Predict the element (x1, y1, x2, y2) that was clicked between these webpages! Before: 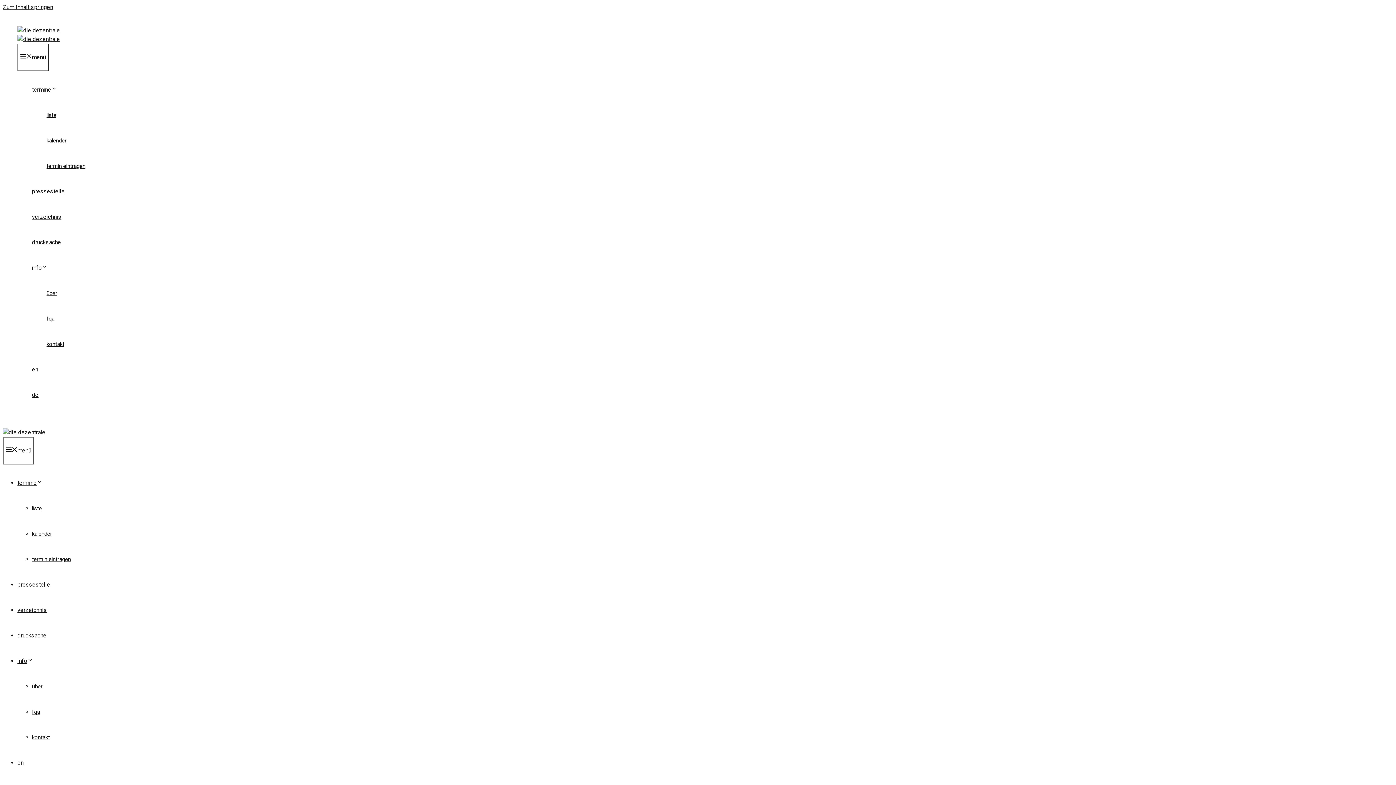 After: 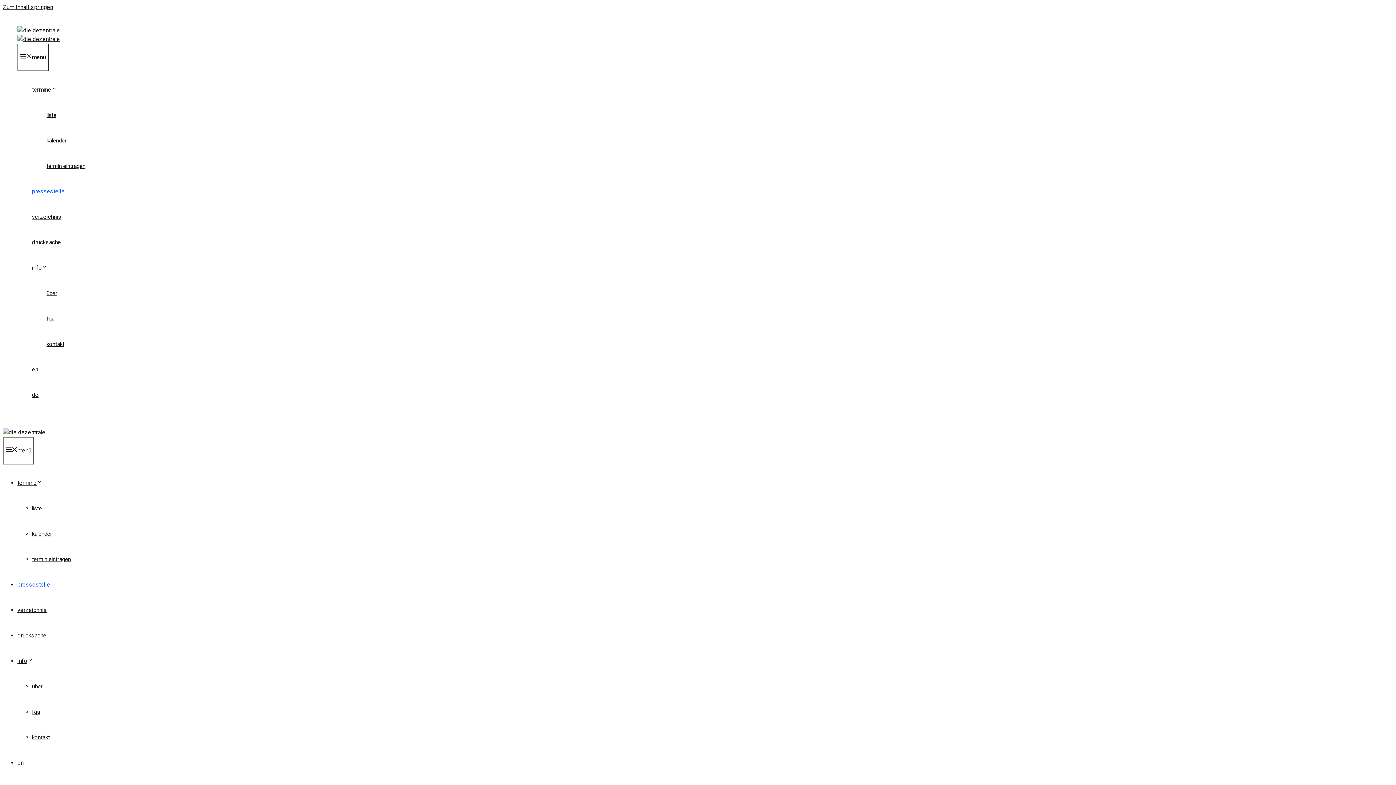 Action: bbox: (17, 581, 50, 588) label: pressestelle